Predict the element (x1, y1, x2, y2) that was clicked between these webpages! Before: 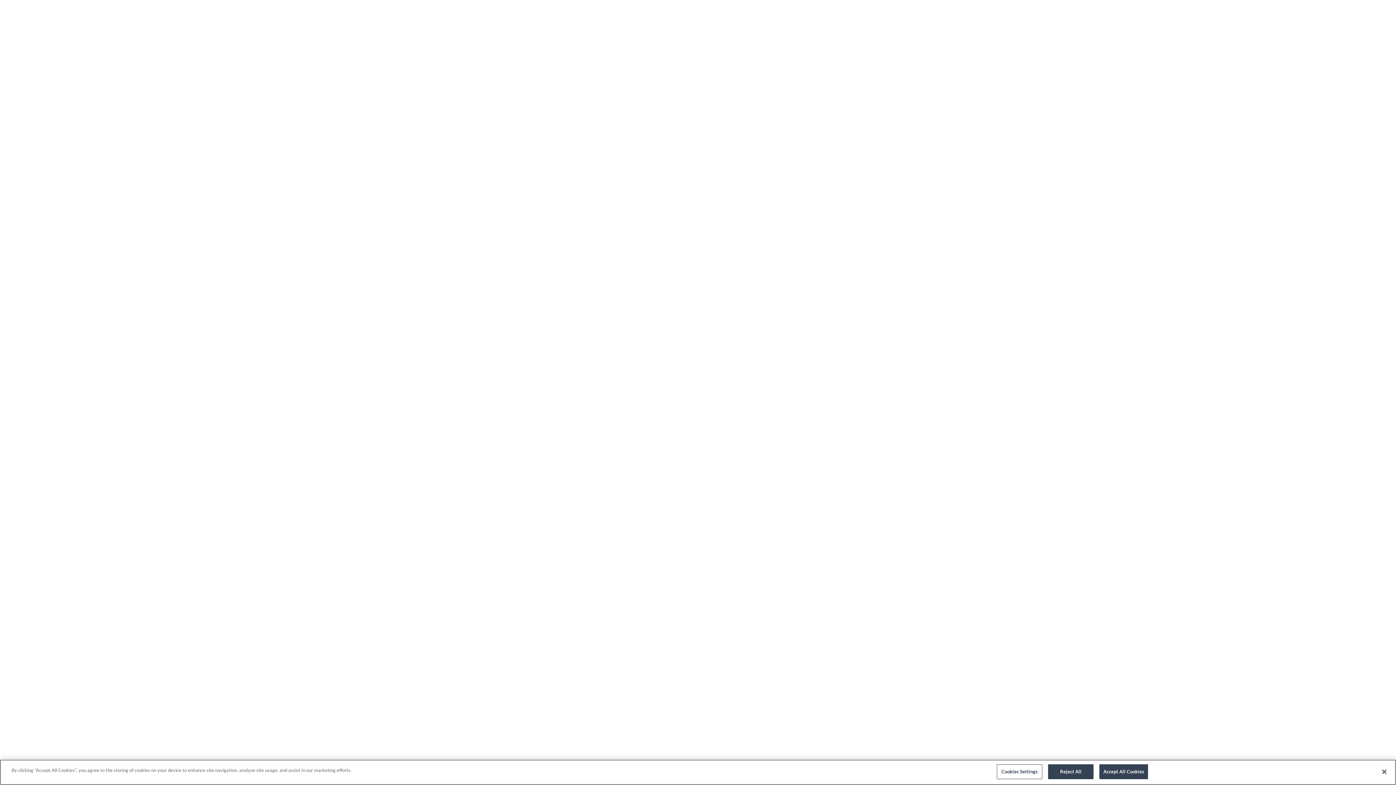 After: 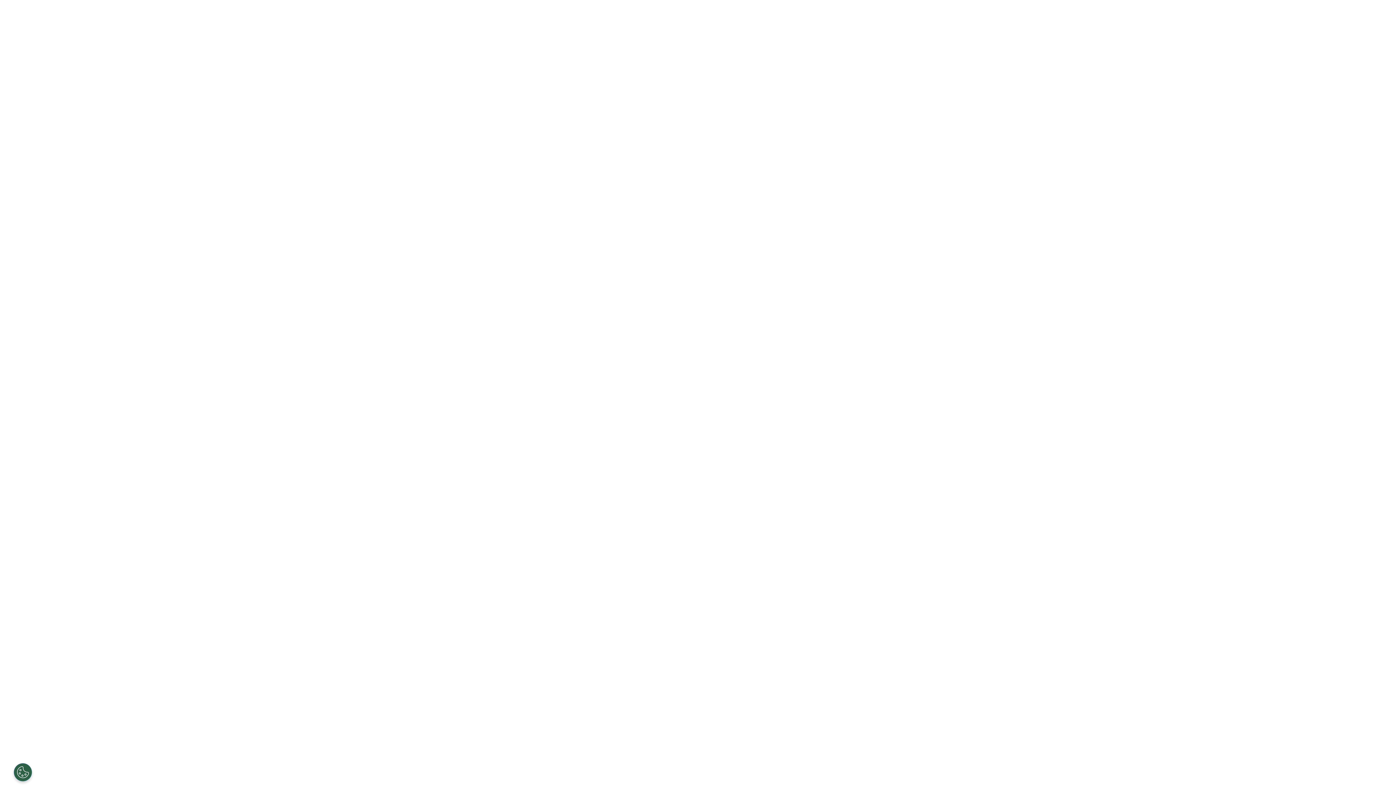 Action: label: Reject All bbox: (1048, 764, 1093, 779)